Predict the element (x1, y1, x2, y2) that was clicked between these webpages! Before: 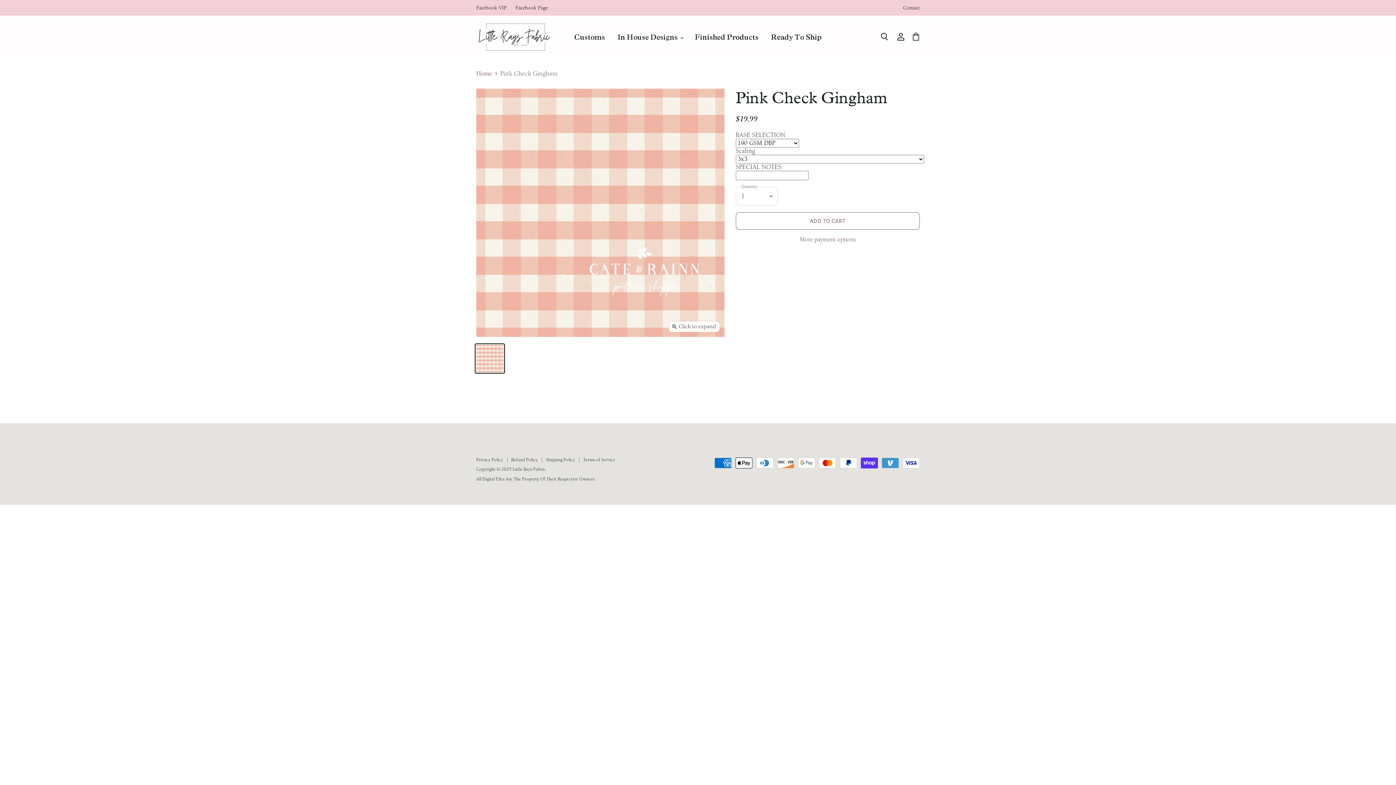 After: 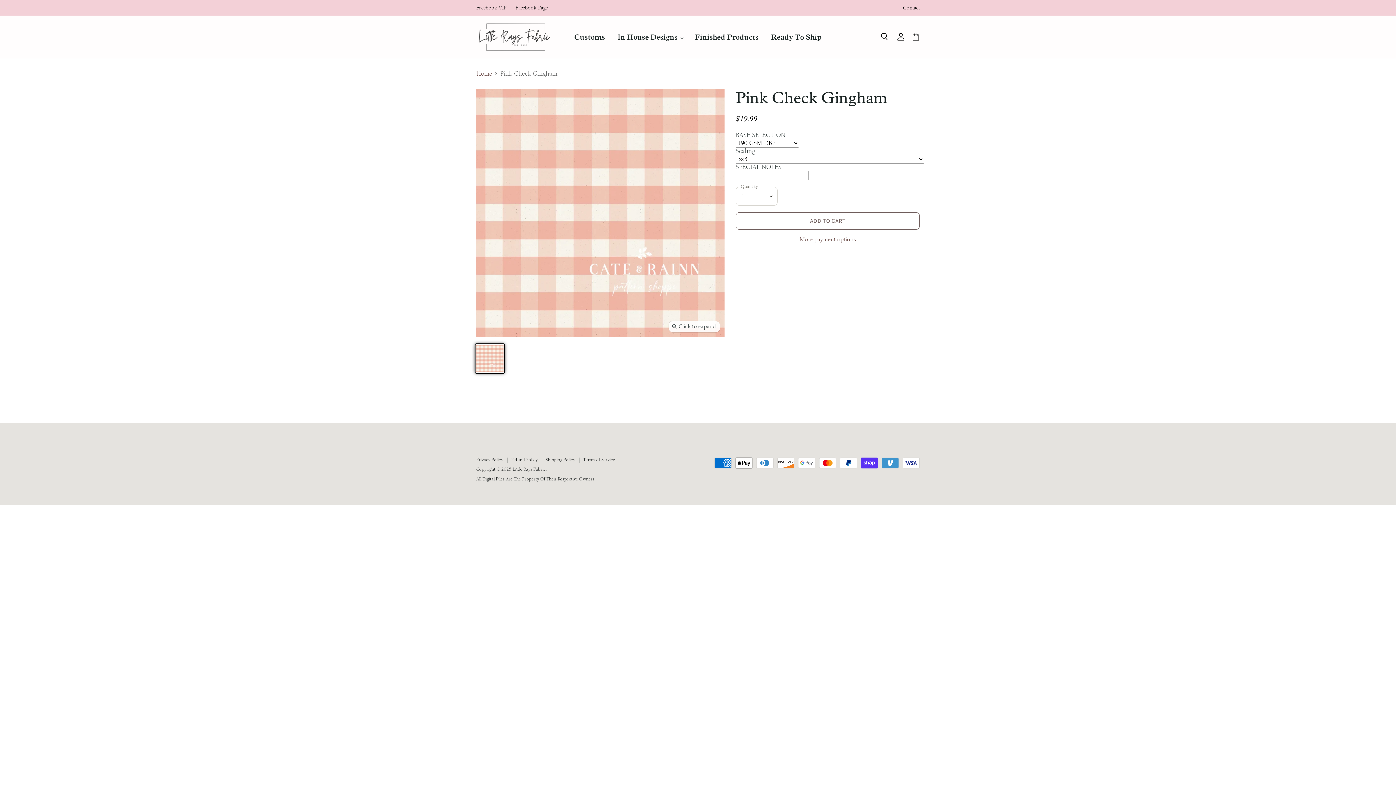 Action: label: Pink Check Gingham thumbnail bbox: (475, 344, 504, 372)